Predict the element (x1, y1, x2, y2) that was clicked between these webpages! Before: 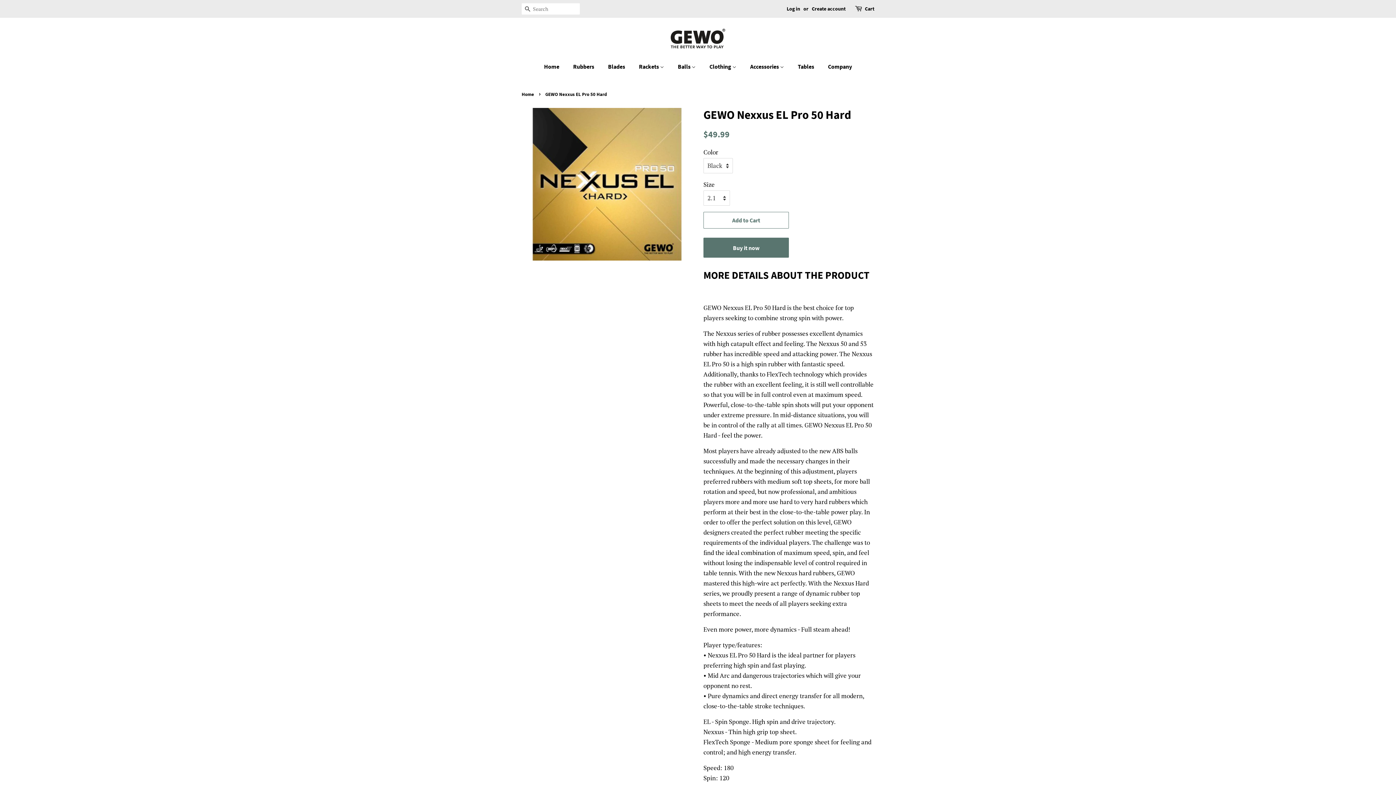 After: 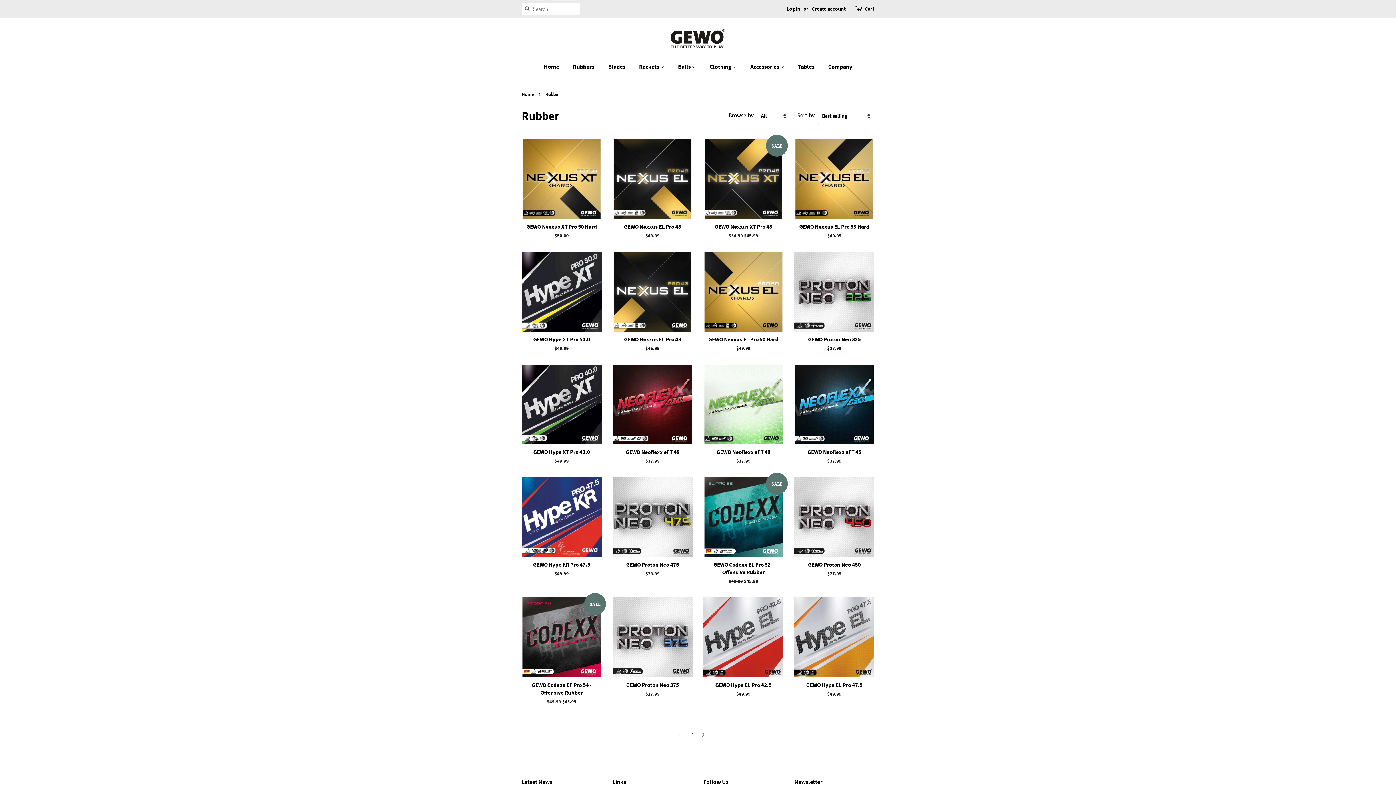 Action: label: Rubbers bbox: (567, 59, 601, 74)